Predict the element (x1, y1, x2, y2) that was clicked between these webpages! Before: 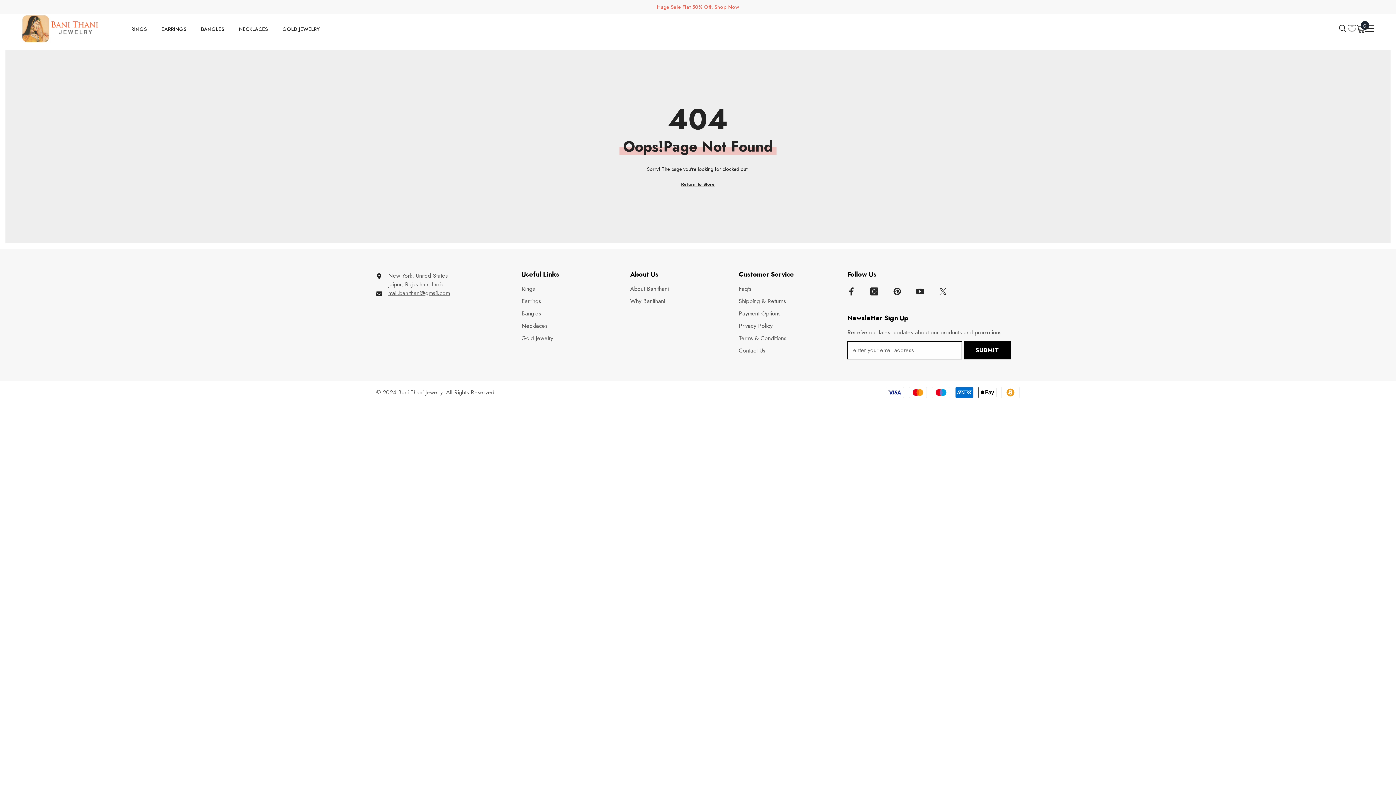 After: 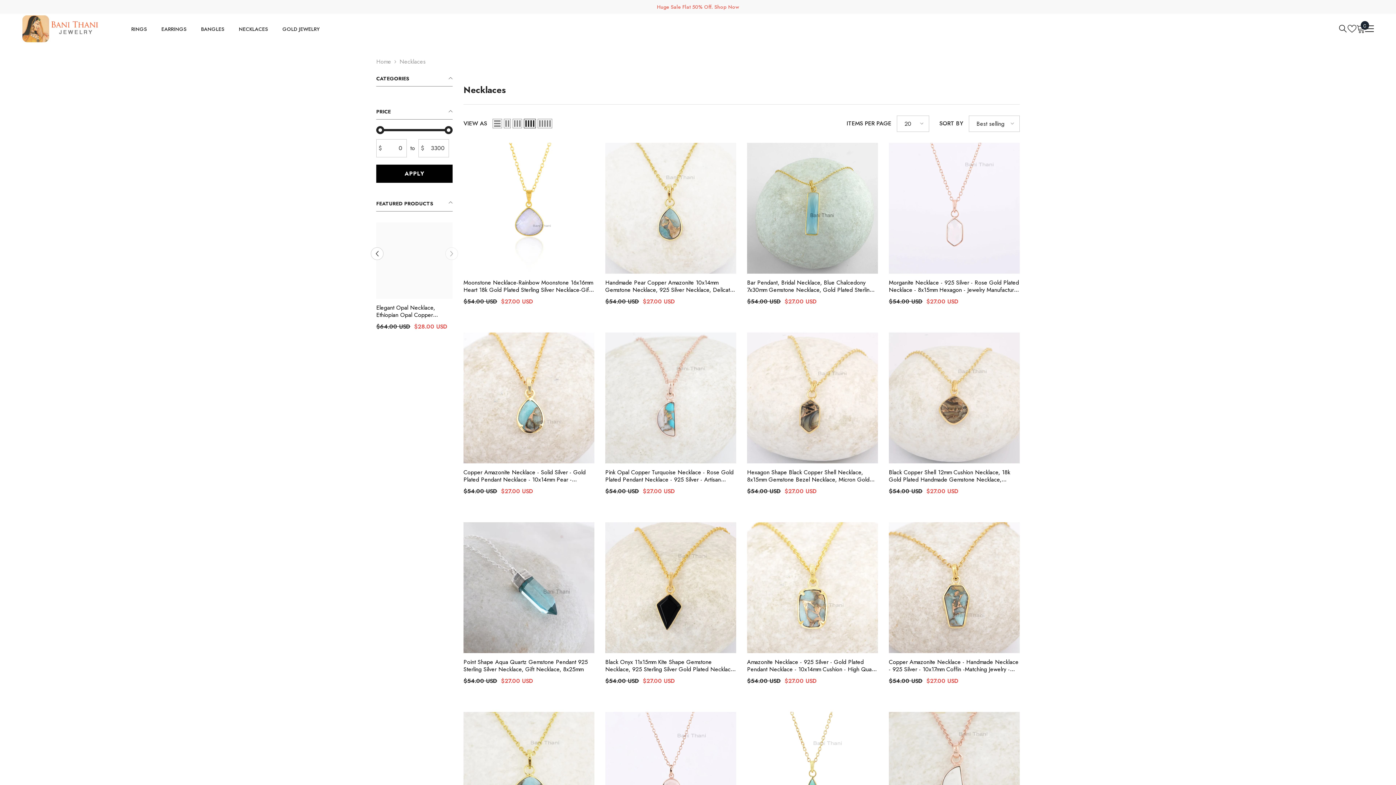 Action: bbox: (521, 319, 547, 332) label: Necklaces